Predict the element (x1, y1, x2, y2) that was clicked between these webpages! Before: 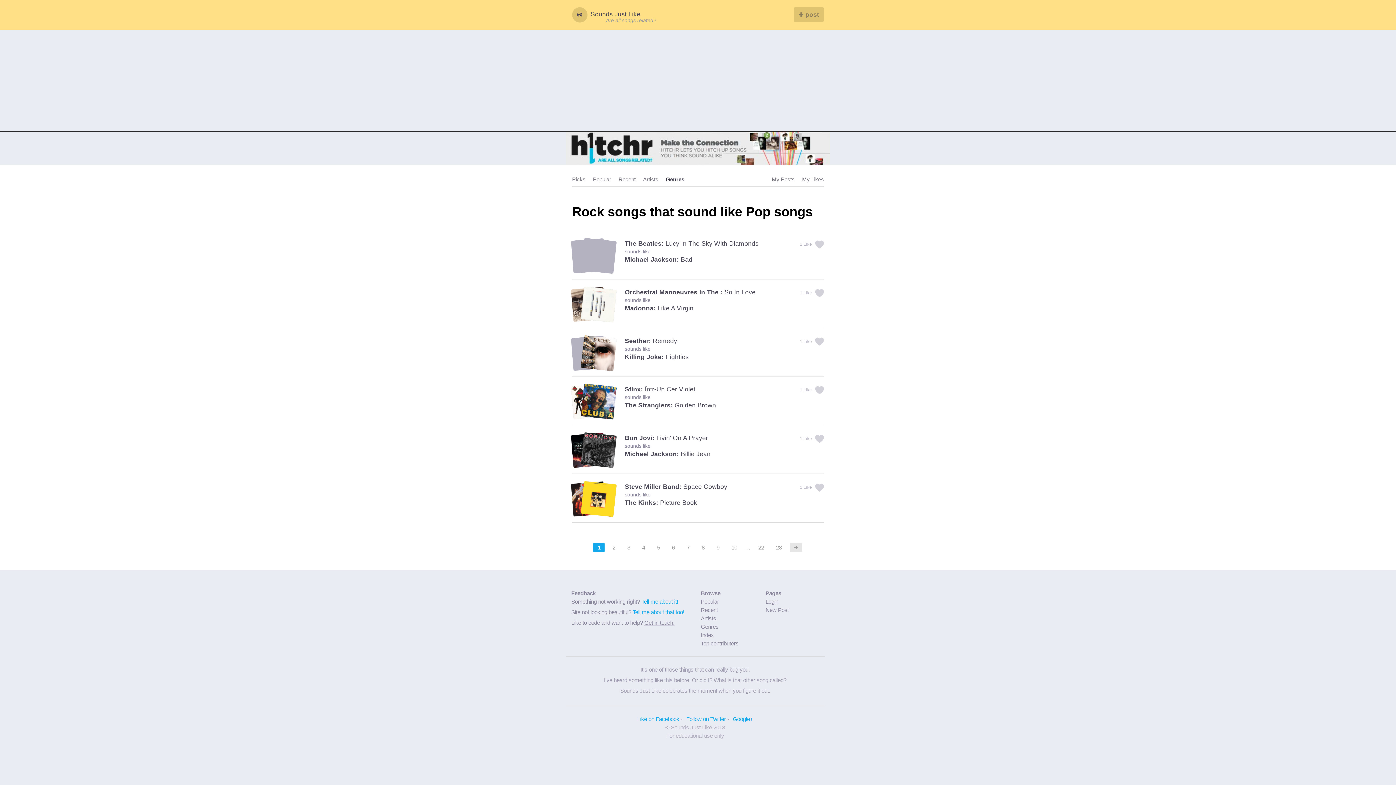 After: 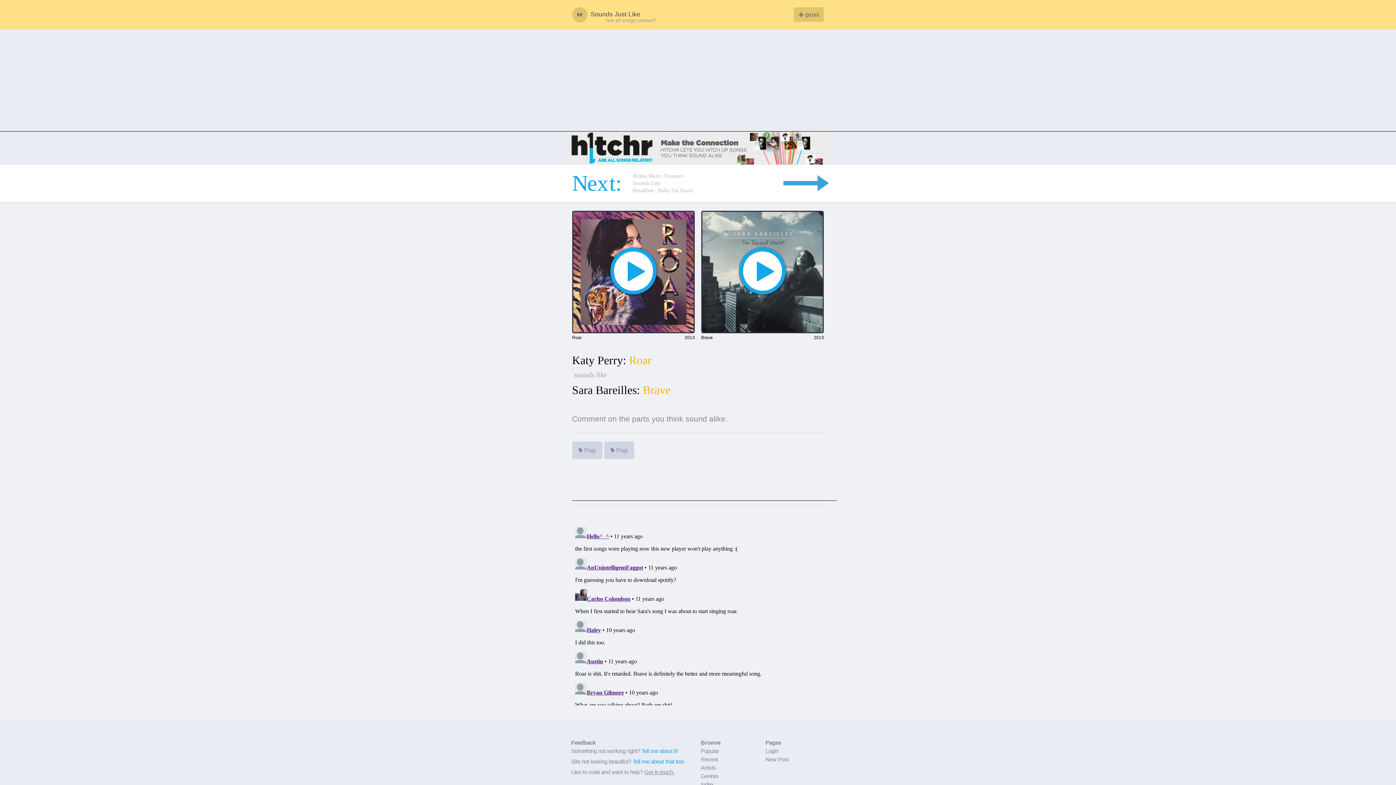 Action: bbox: (572, 7, 644, 22) label: Sounds Just Like